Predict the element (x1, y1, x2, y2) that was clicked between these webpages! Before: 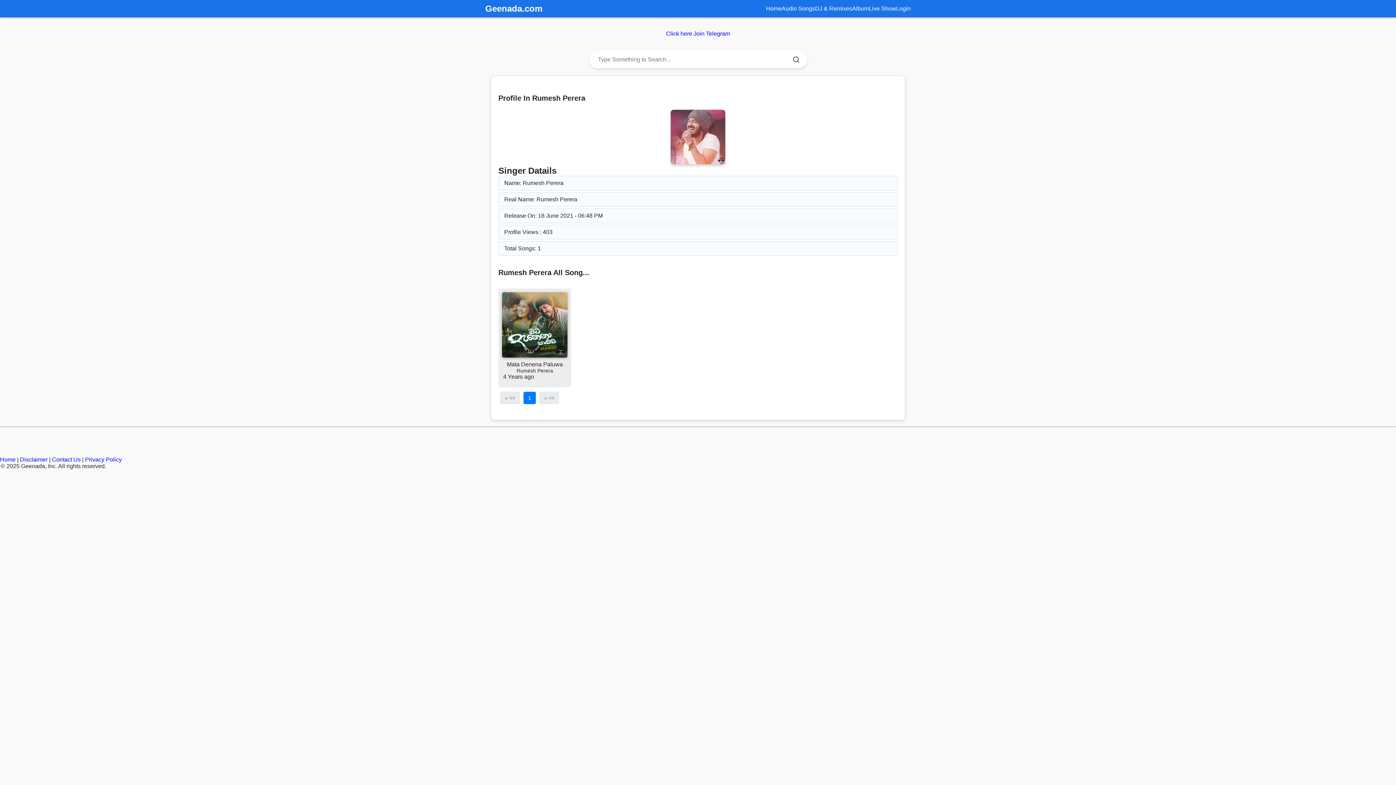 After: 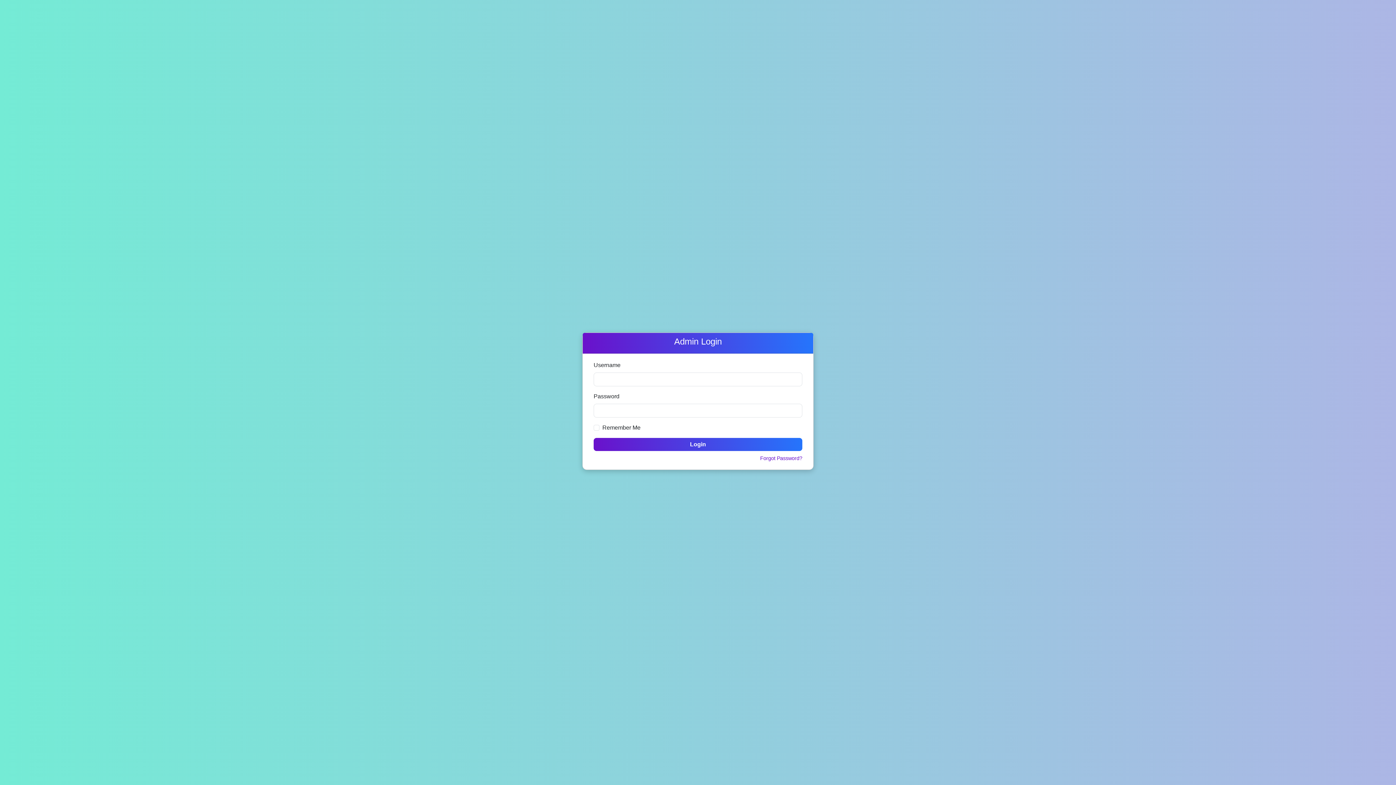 Action: bbox: (896, 5, 910, 11) label: Login